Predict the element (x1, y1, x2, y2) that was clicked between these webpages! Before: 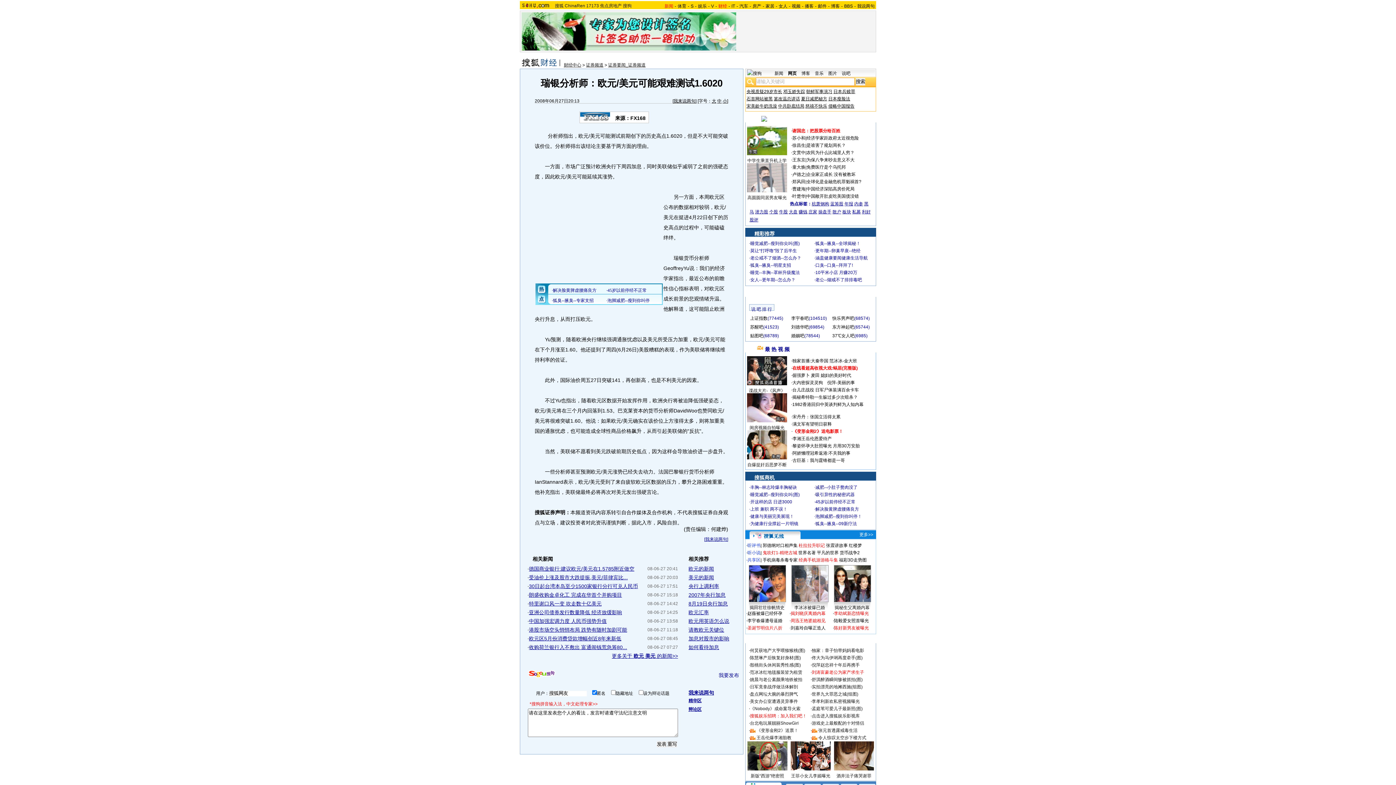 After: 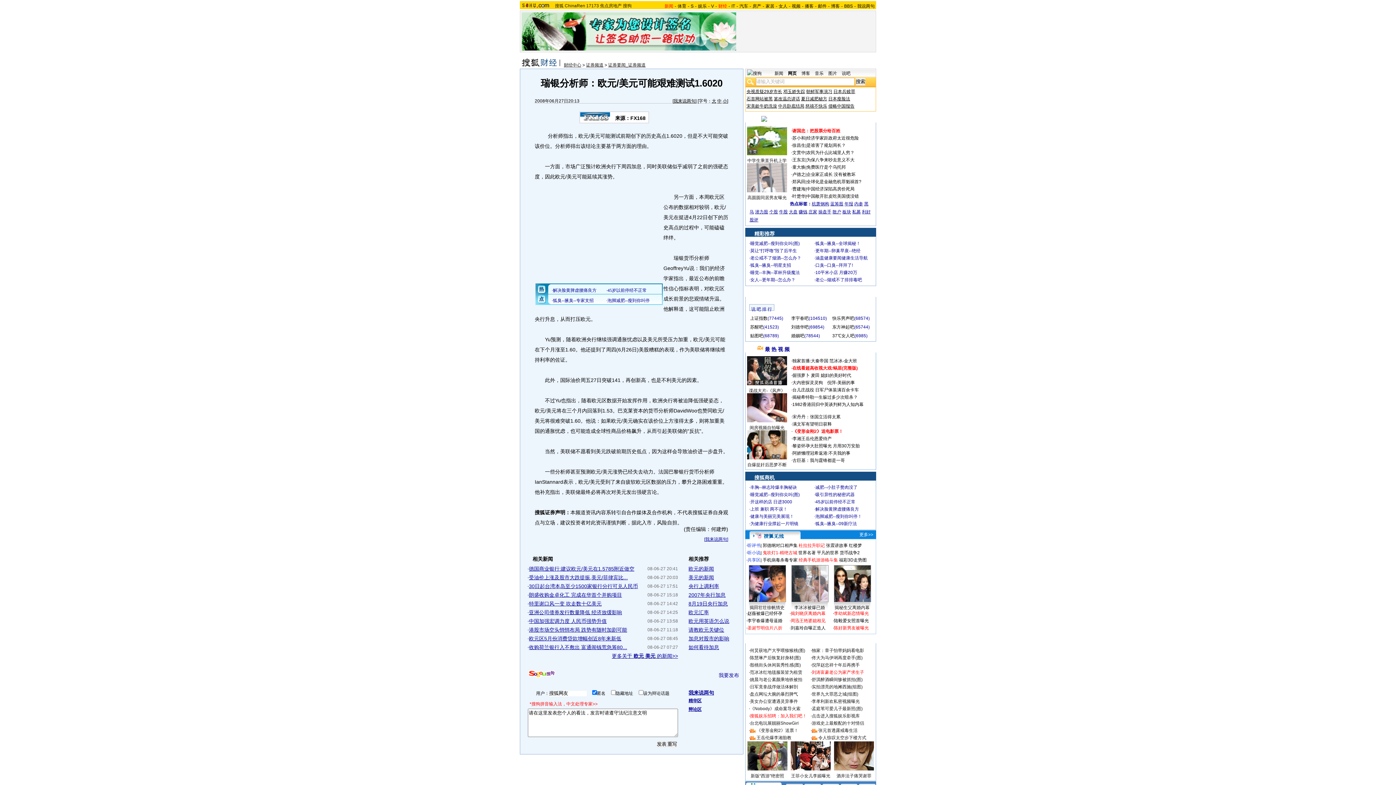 Action: label: 是谁害了规划局长？ bbox: (806, 142, 846, 148)